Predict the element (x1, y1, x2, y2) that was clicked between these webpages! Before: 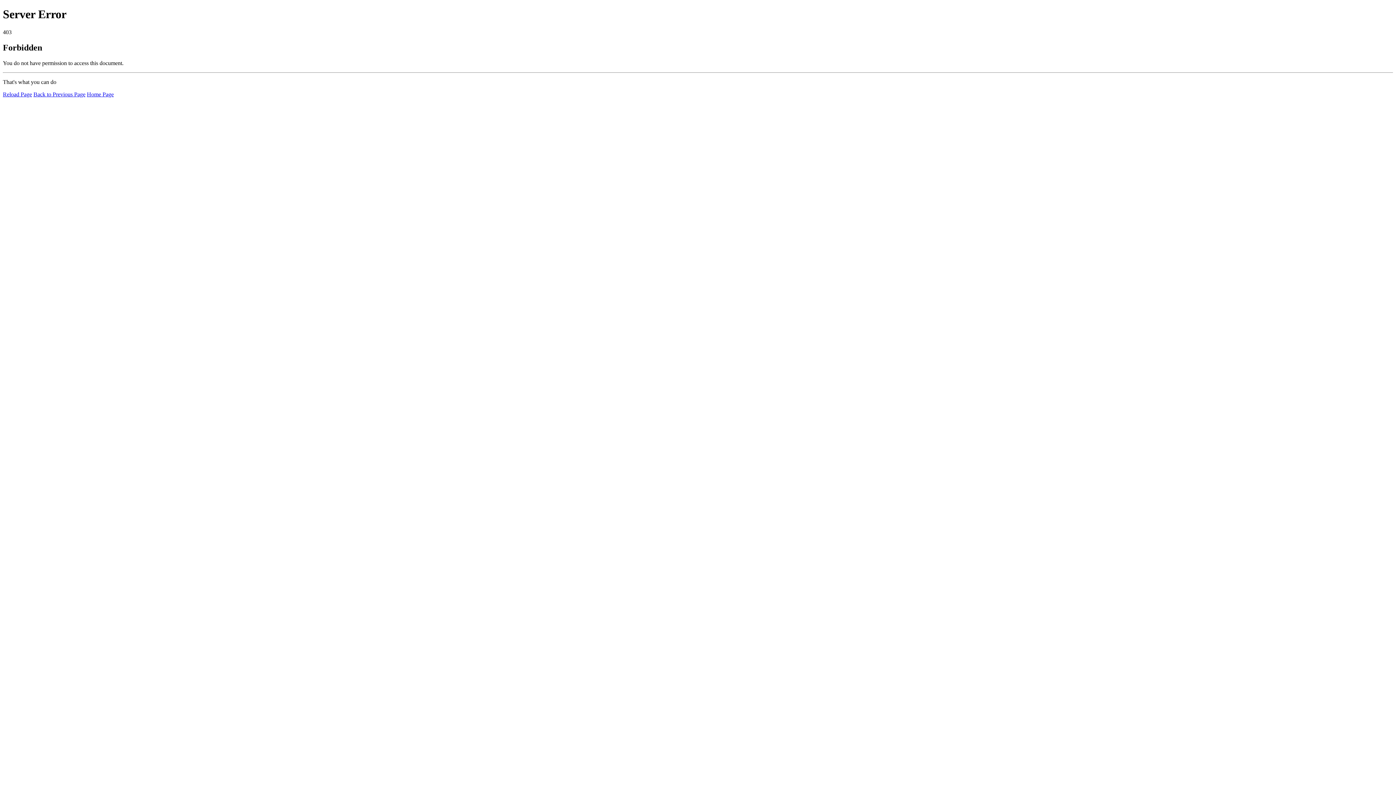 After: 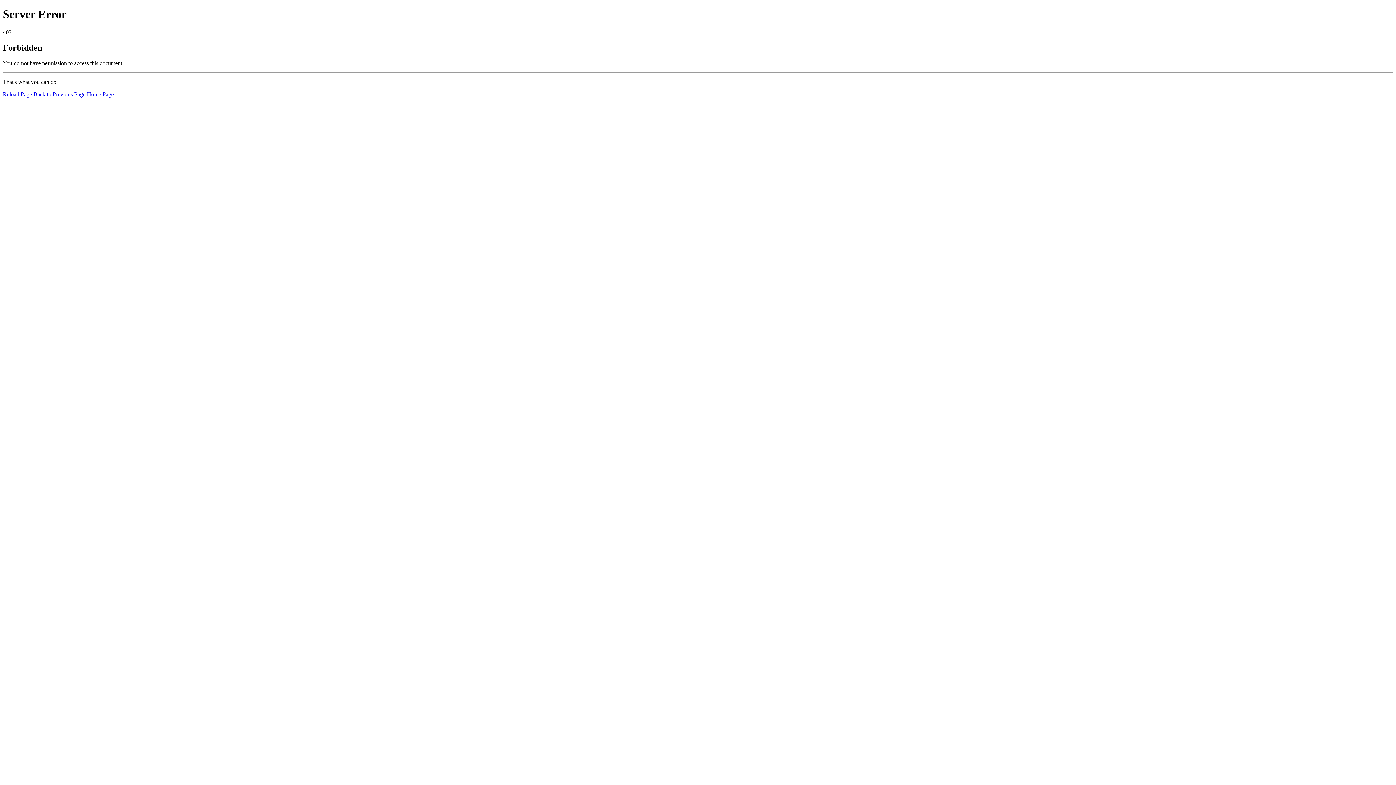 Action: bbox: (2, 91, 32, 97) label: Reload Page